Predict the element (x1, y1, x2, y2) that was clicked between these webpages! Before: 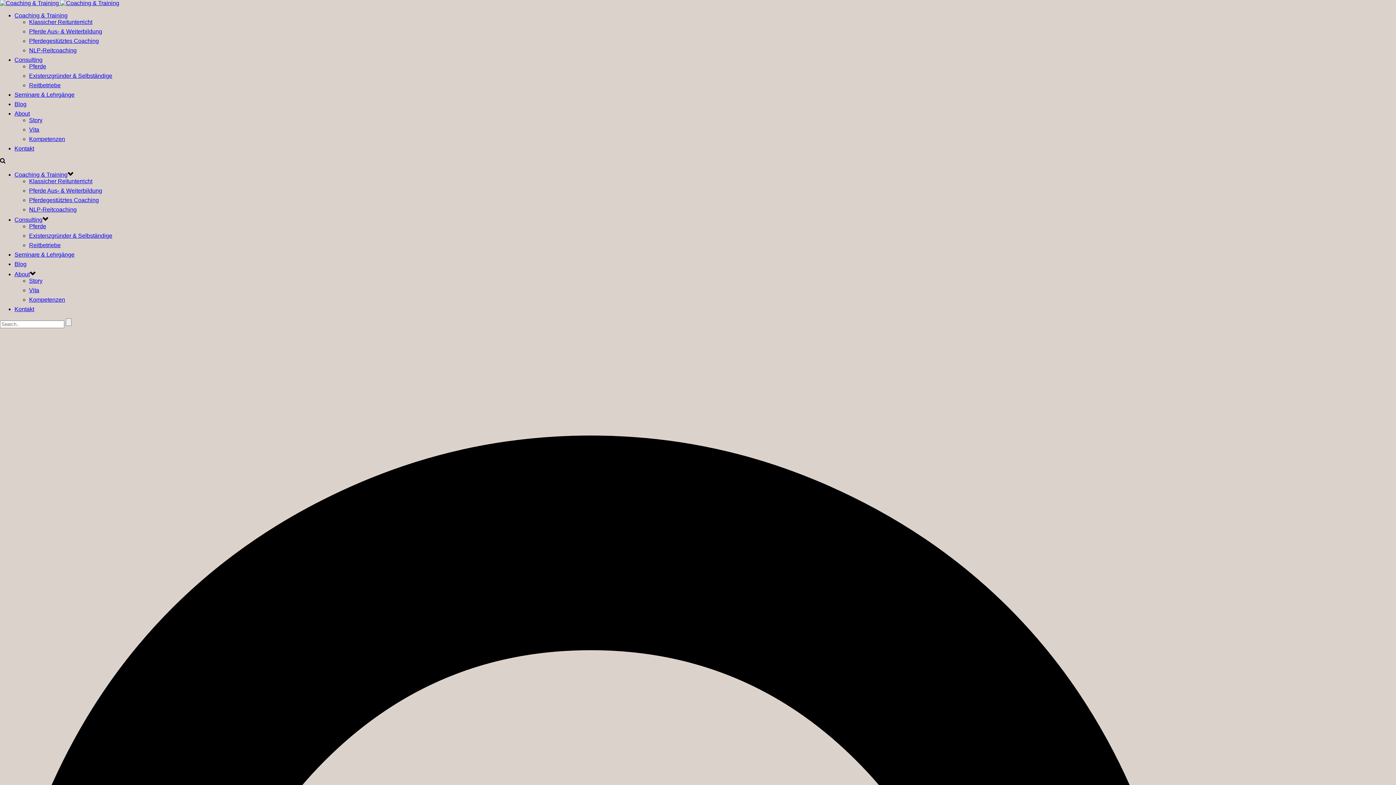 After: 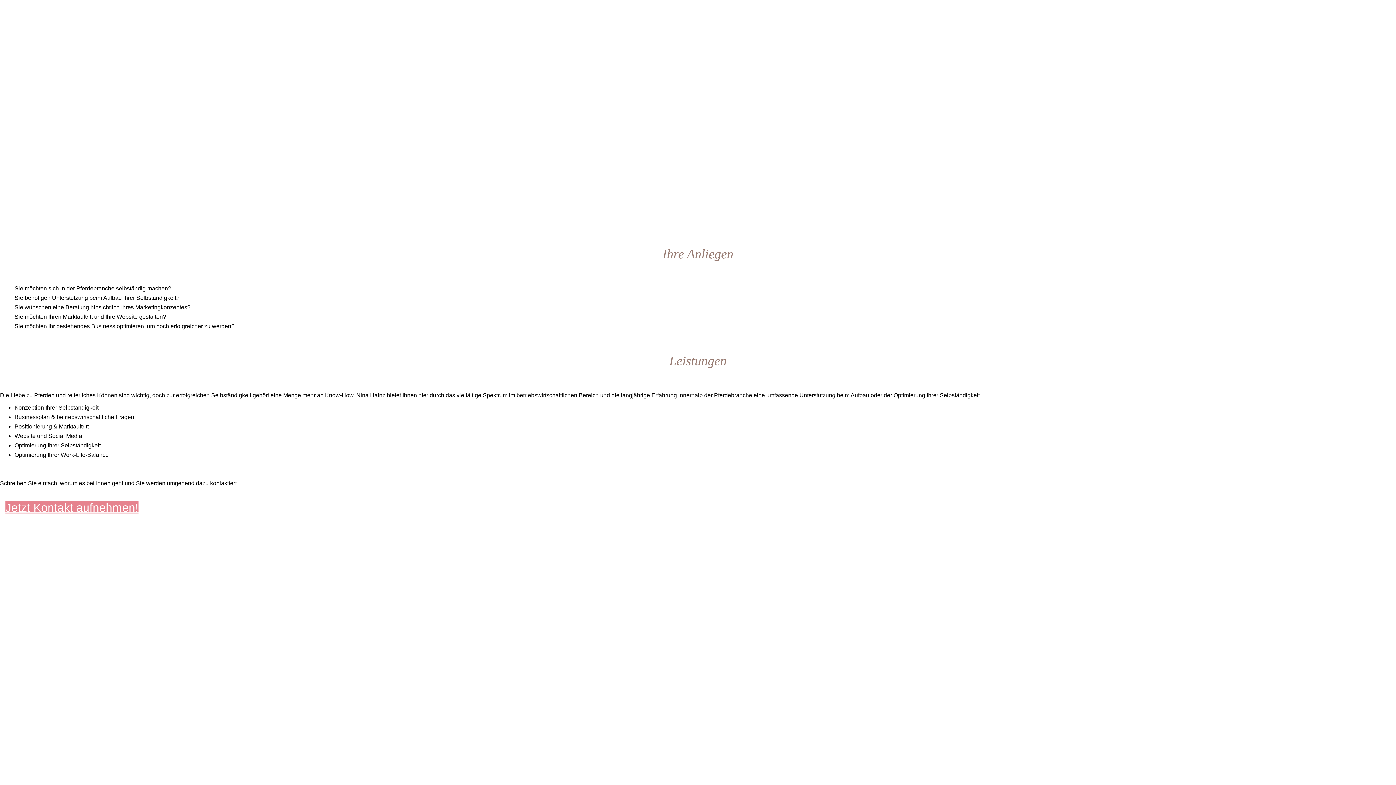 Action: label: Existenzgründer & Selbständige bbox: (29, 232, 112, 238)